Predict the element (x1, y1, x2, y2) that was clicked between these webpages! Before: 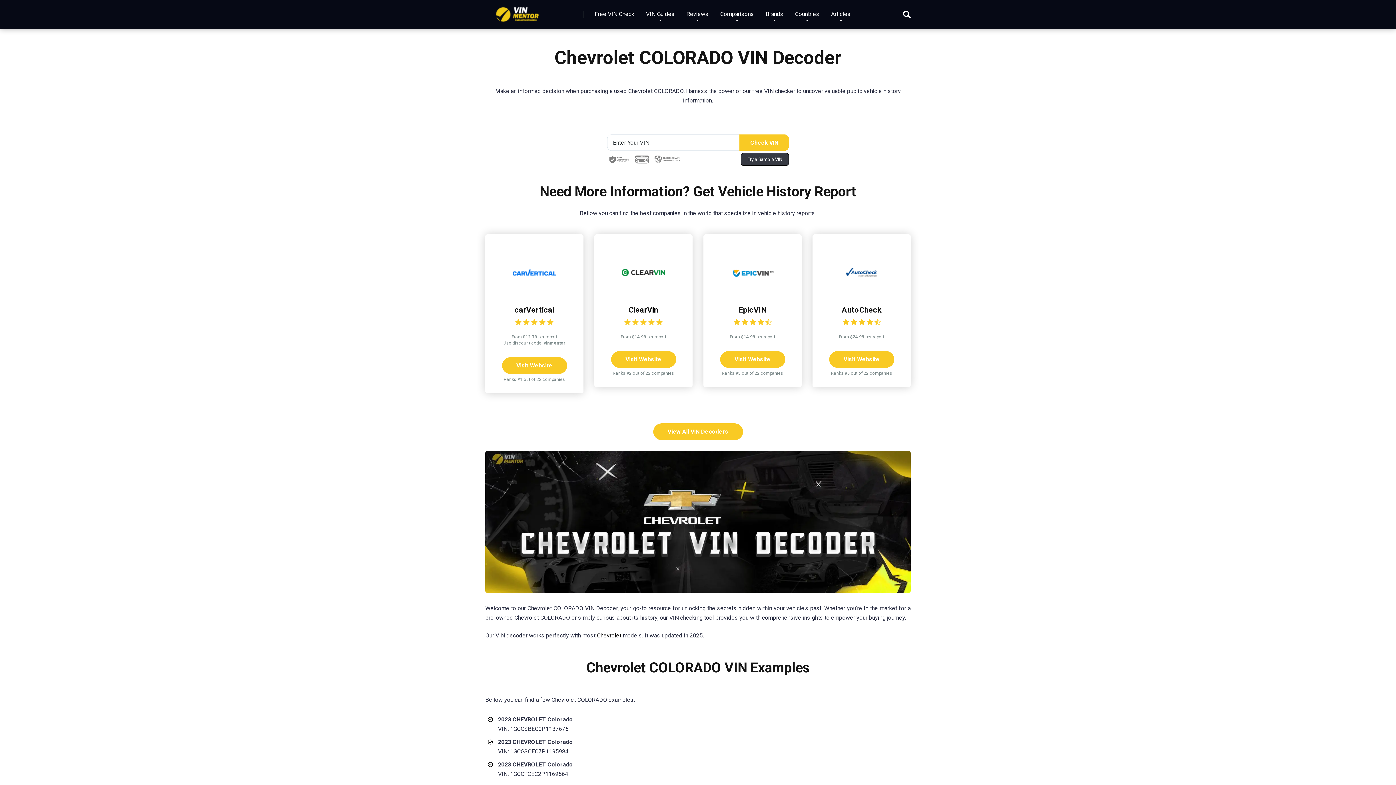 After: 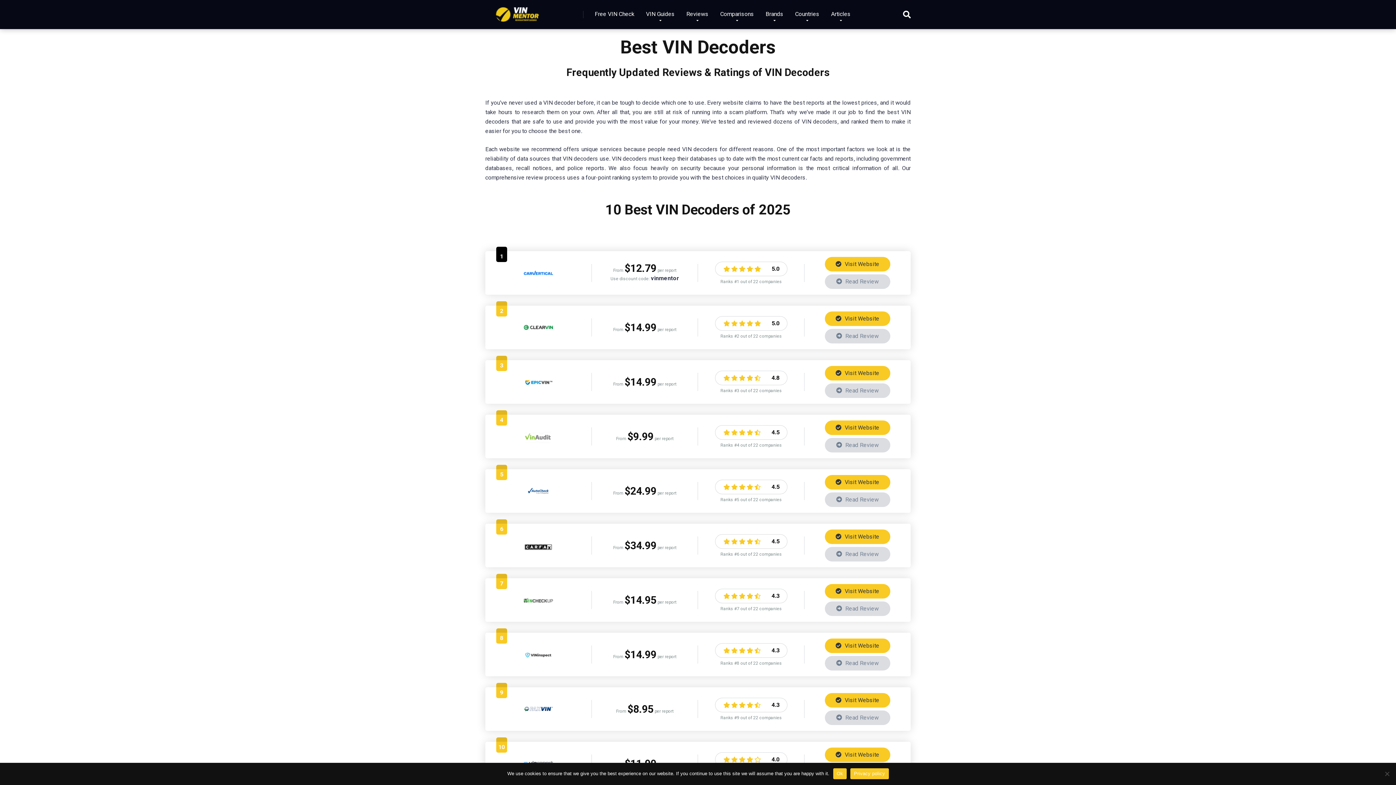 Action: bbox: (653, 423, 743, 440) label: View All VIN Decoders